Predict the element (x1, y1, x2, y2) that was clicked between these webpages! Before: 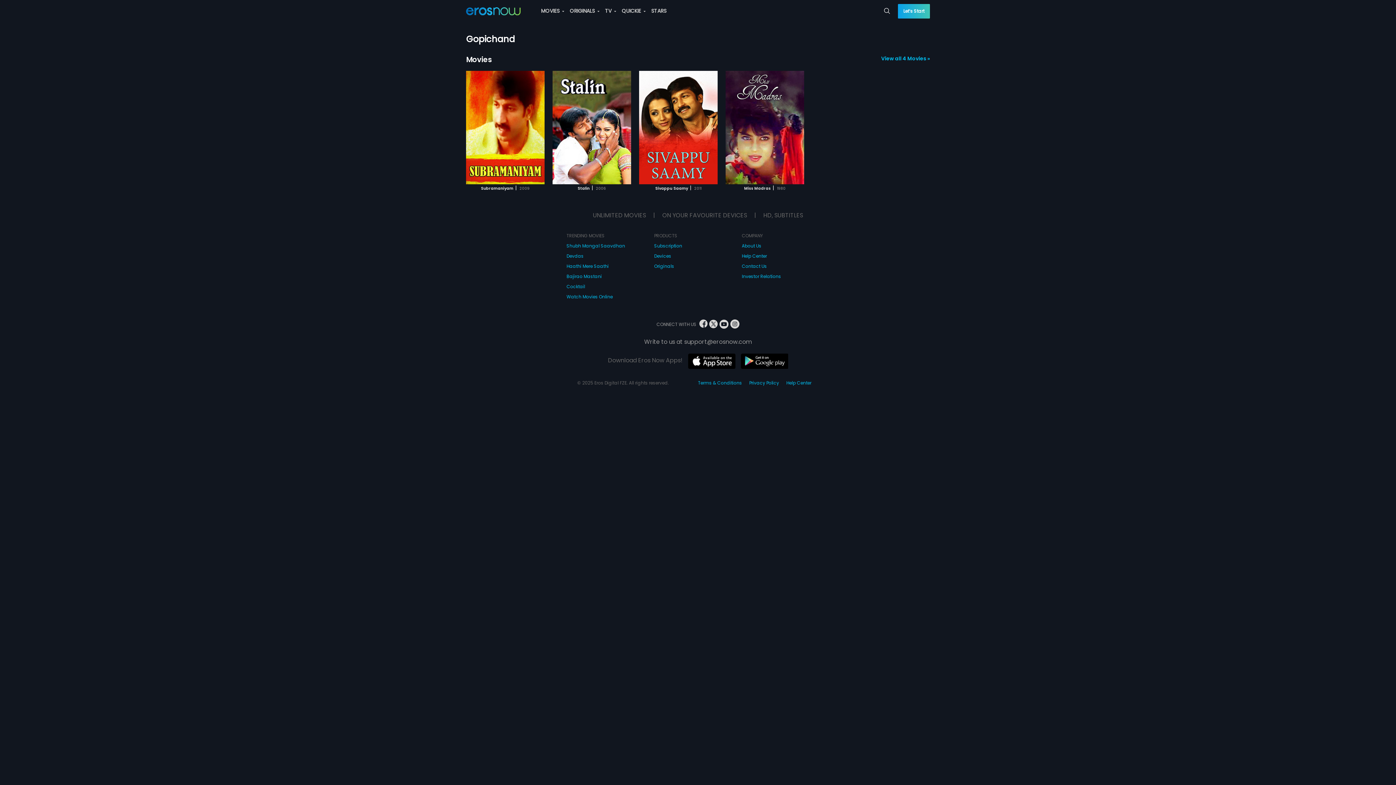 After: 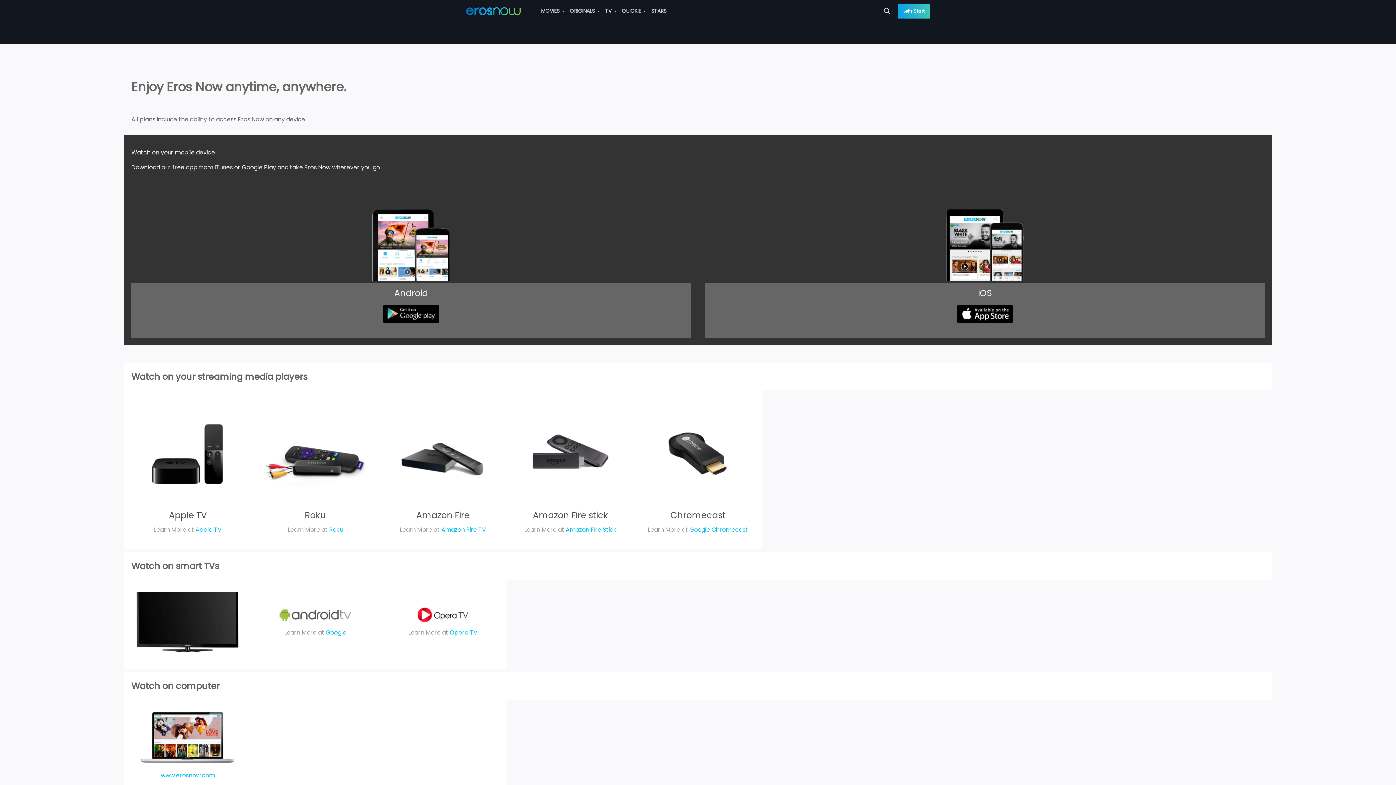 Action: label: Devices bbox: (654, 251, 671, 261)